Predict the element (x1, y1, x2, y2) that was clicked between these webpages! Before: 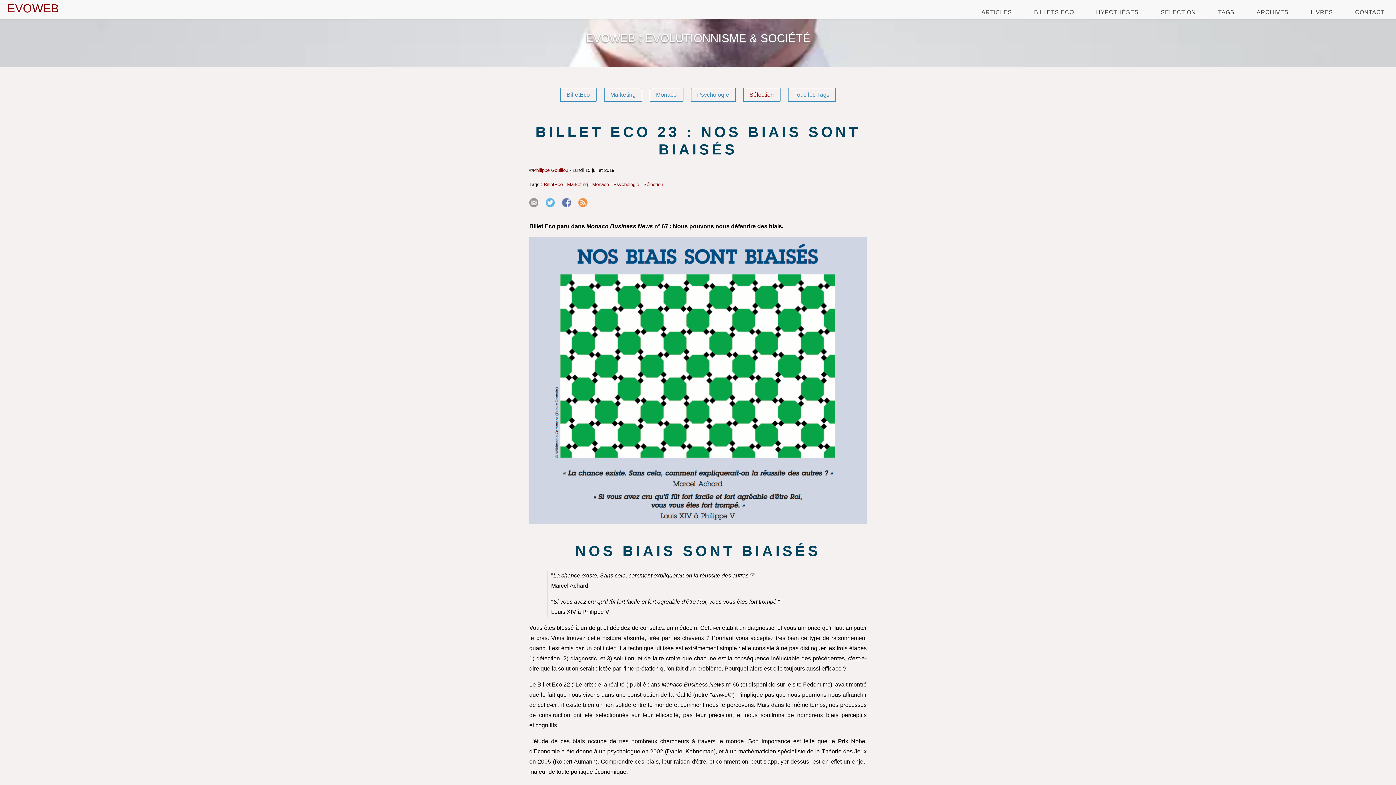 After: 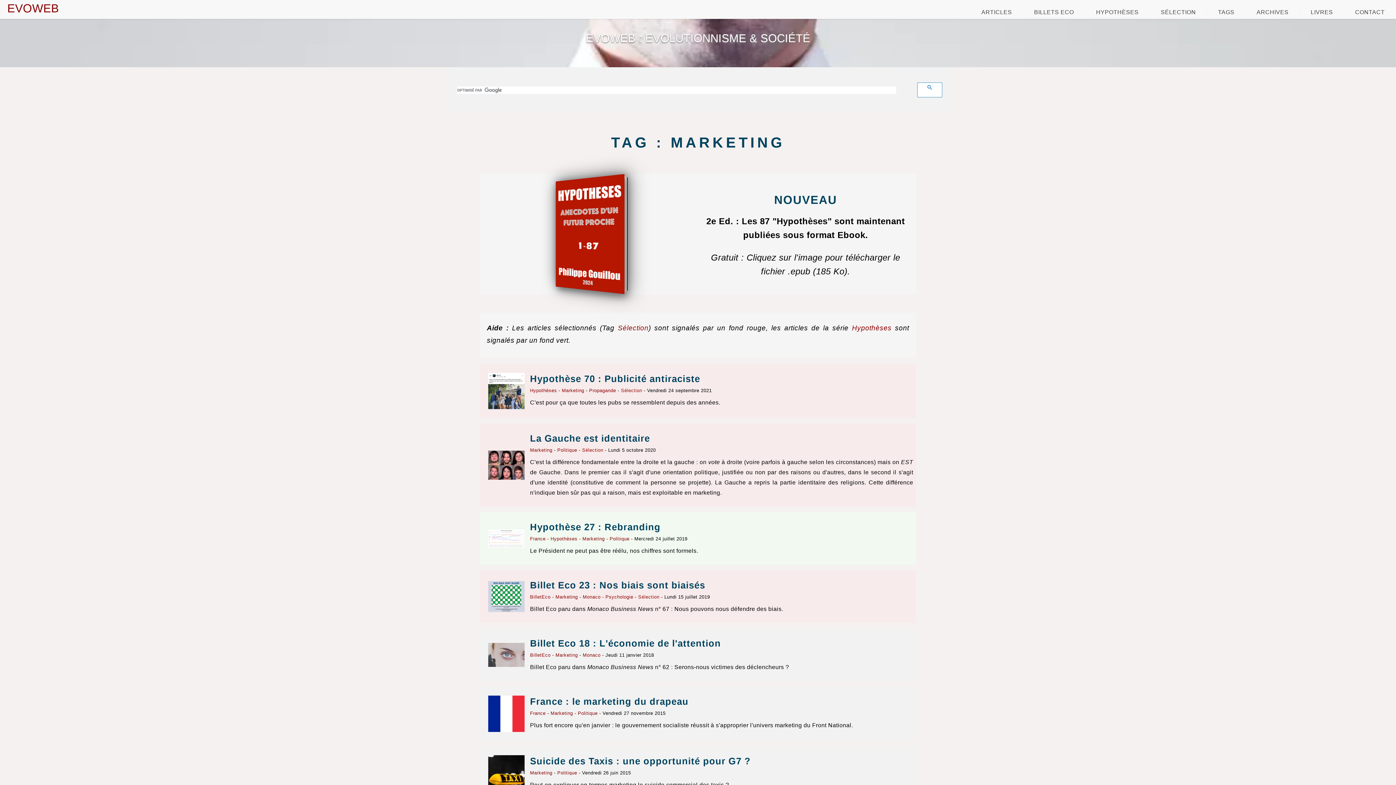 Action: bbox: (567, 181, 588, 187) label: Marketing